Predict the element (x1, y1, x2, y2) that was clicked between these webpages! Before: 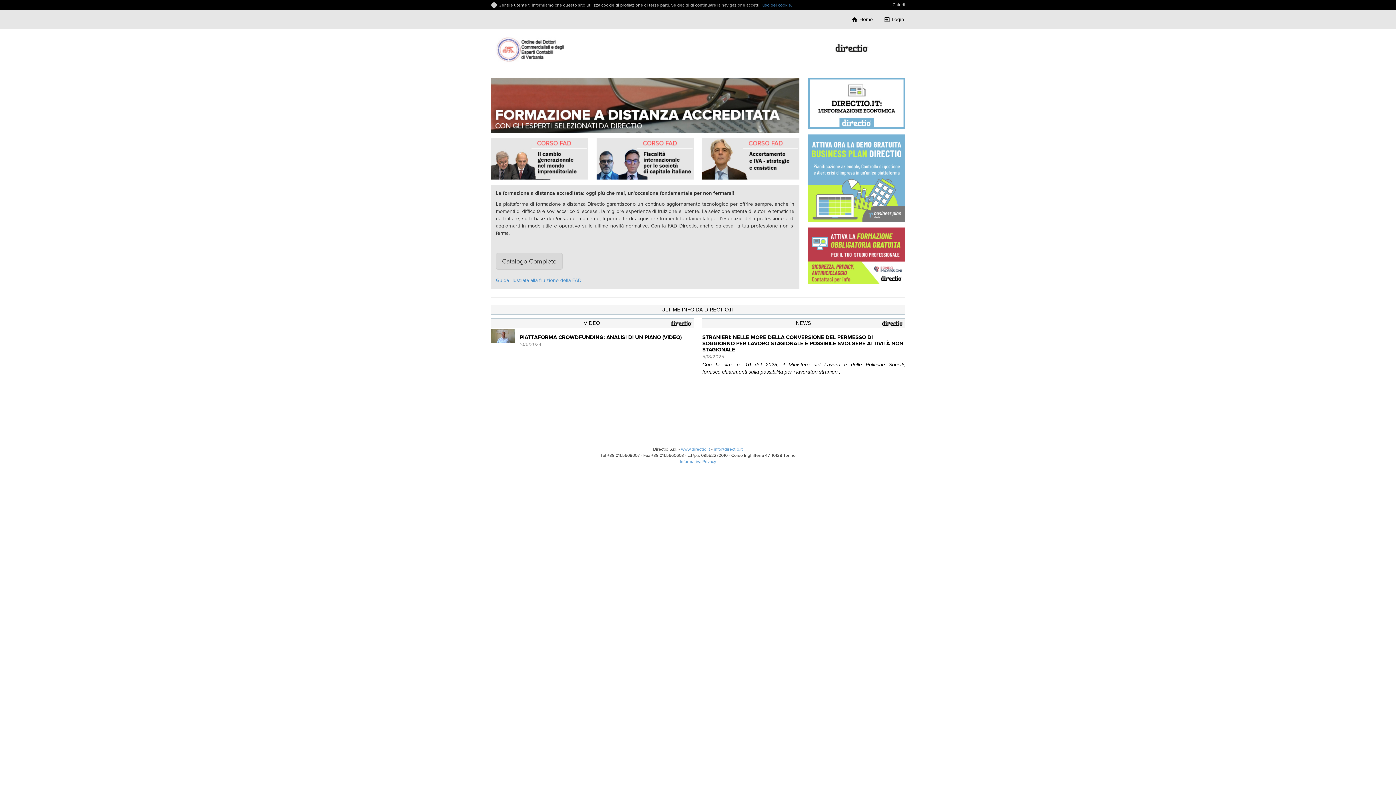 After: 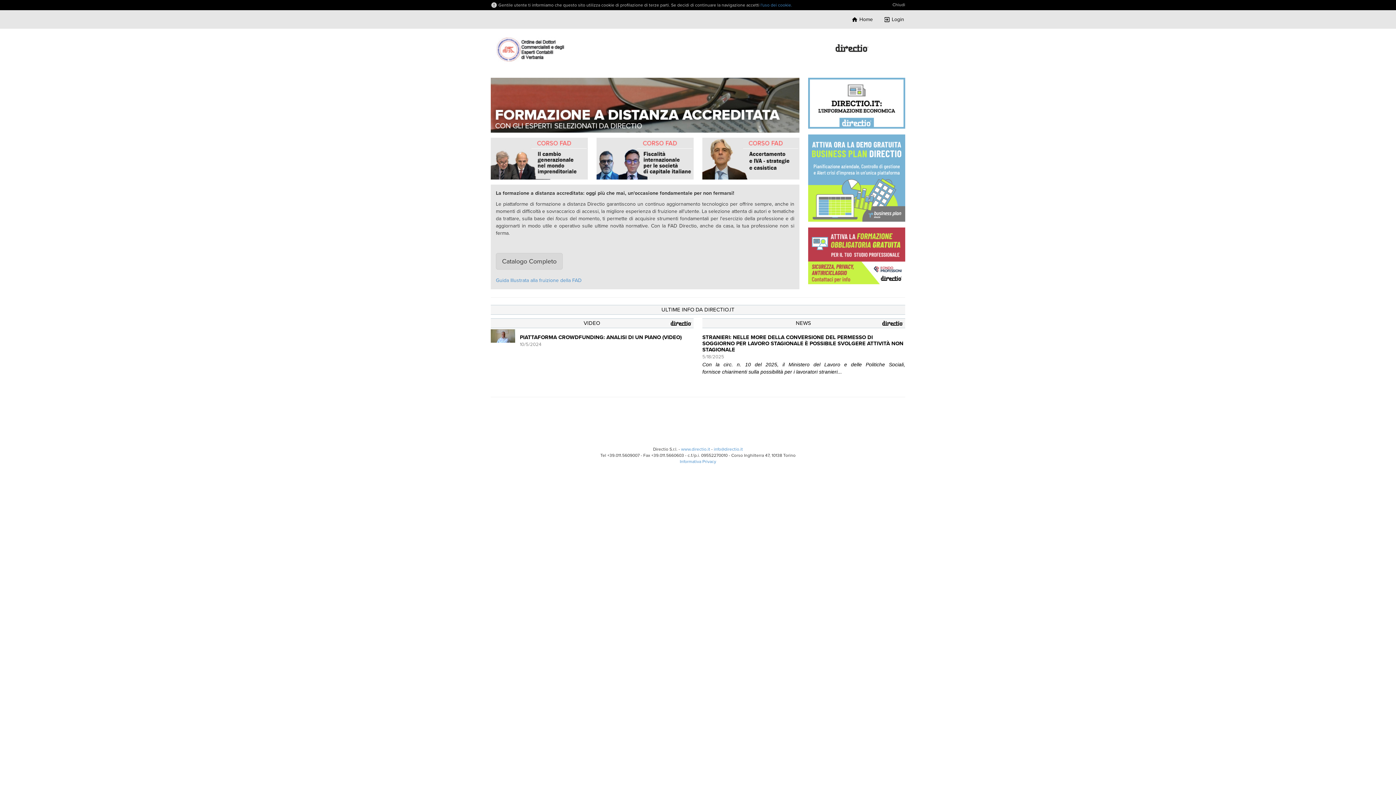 Action: bbox: (808, 227, 905, 284)